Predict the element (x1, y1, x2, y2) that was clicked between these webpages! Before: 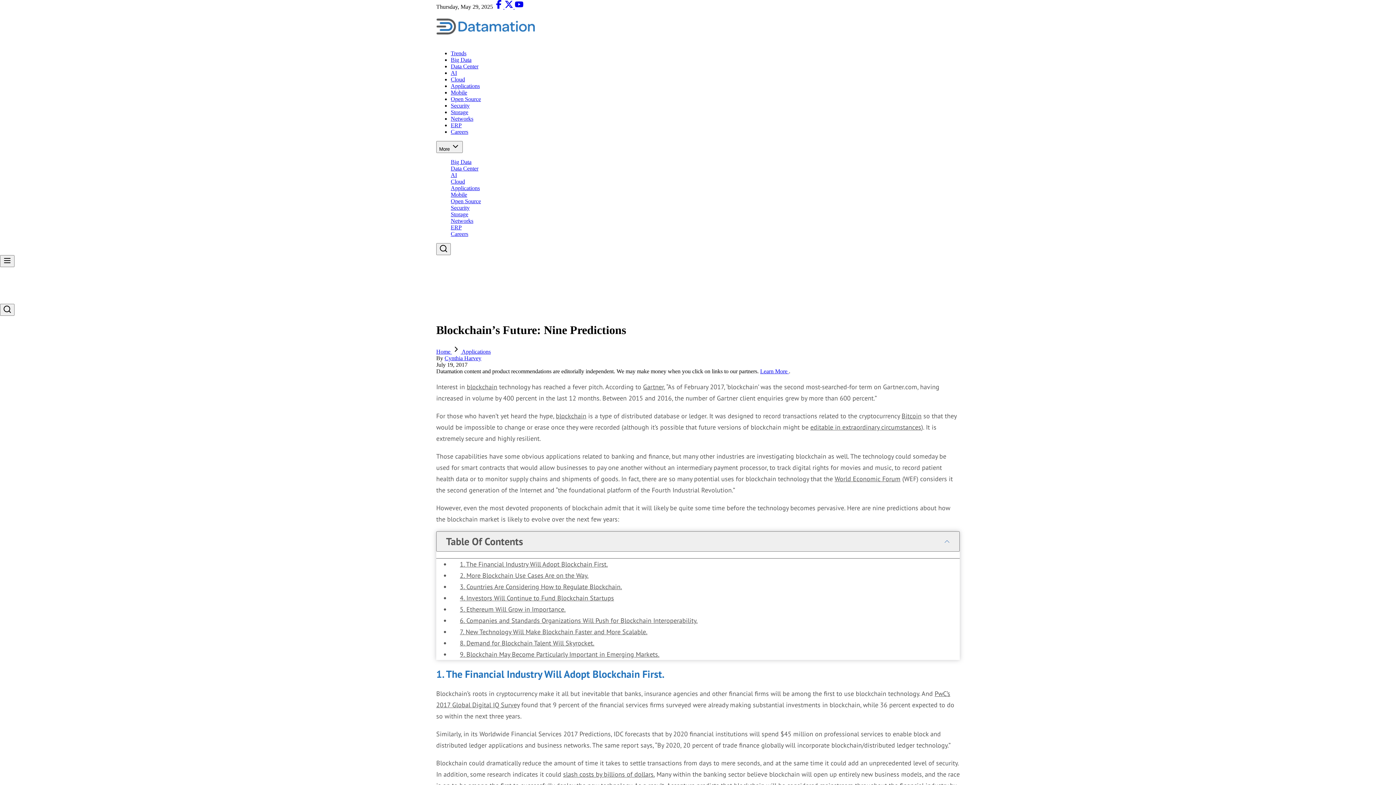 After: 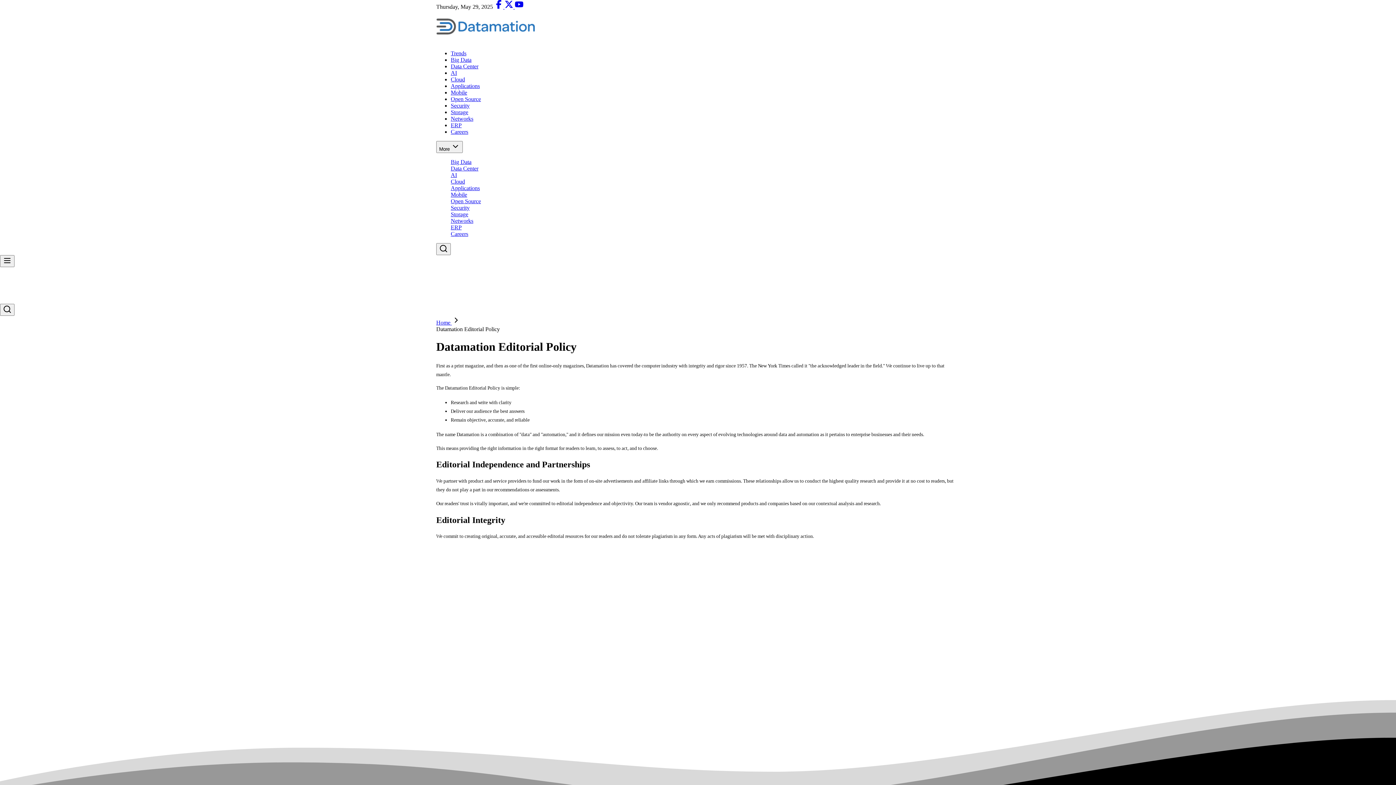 Action: bbox: (760, 368, 789, 374) label: Learn More 